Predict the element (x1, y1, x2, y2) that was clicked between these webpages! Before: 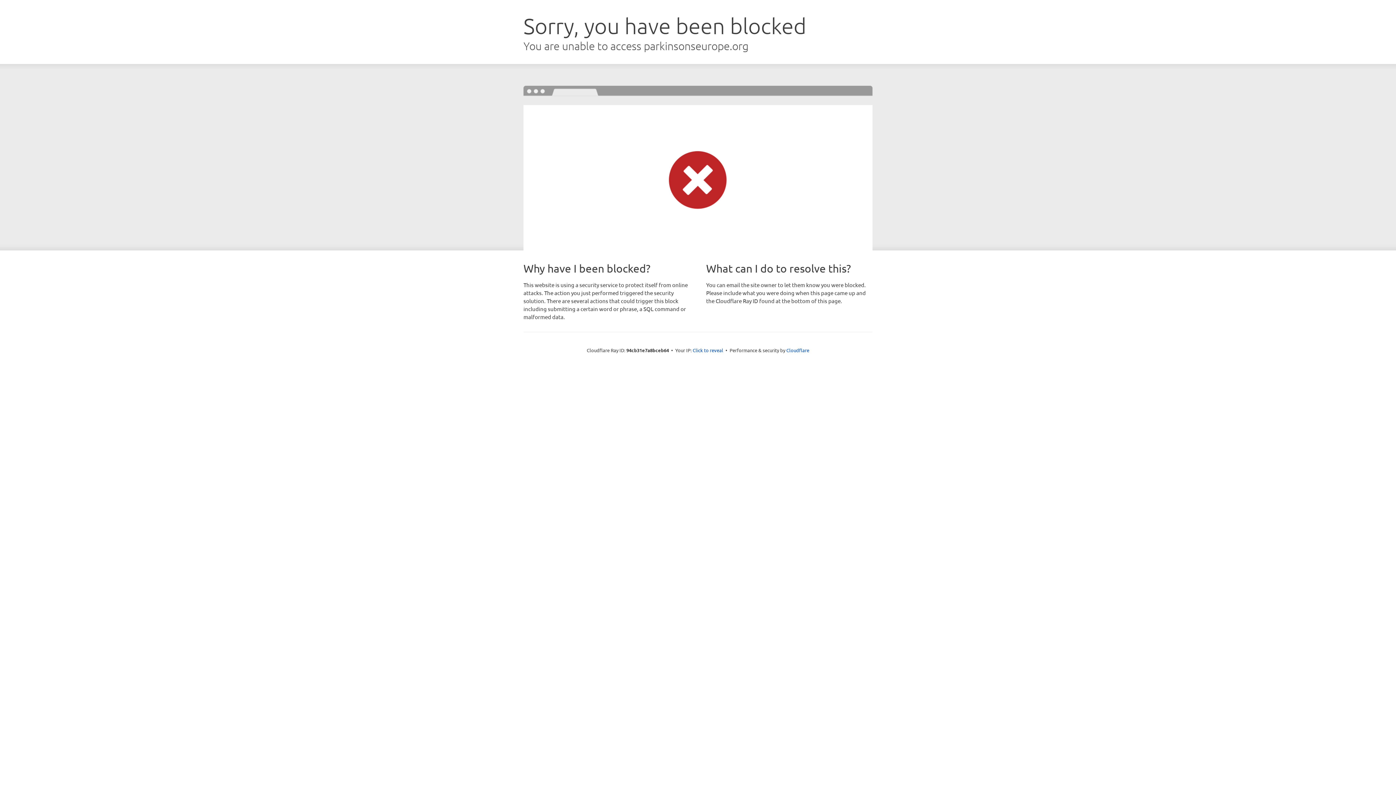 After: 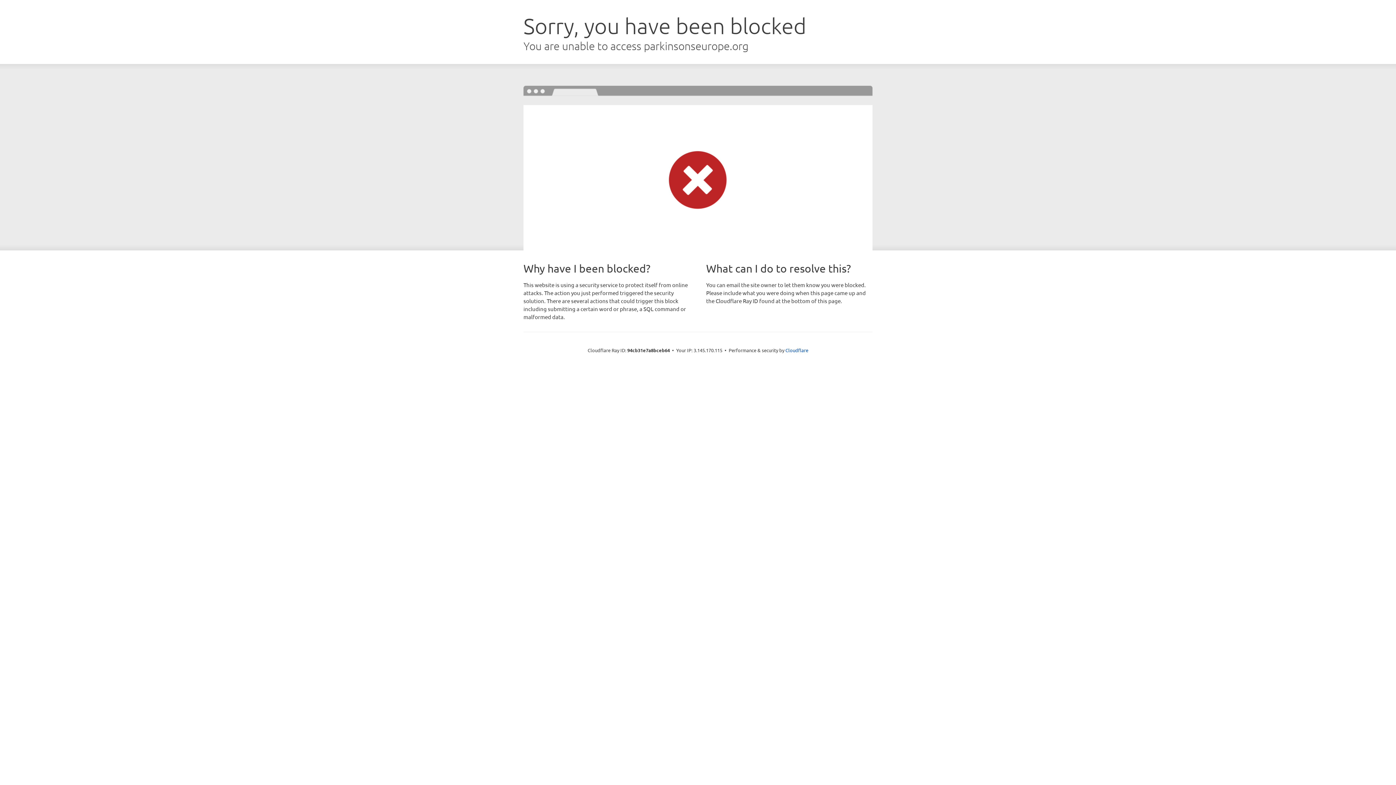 Action: label: Click to reveal bbox: (692, 346, 723, 353)